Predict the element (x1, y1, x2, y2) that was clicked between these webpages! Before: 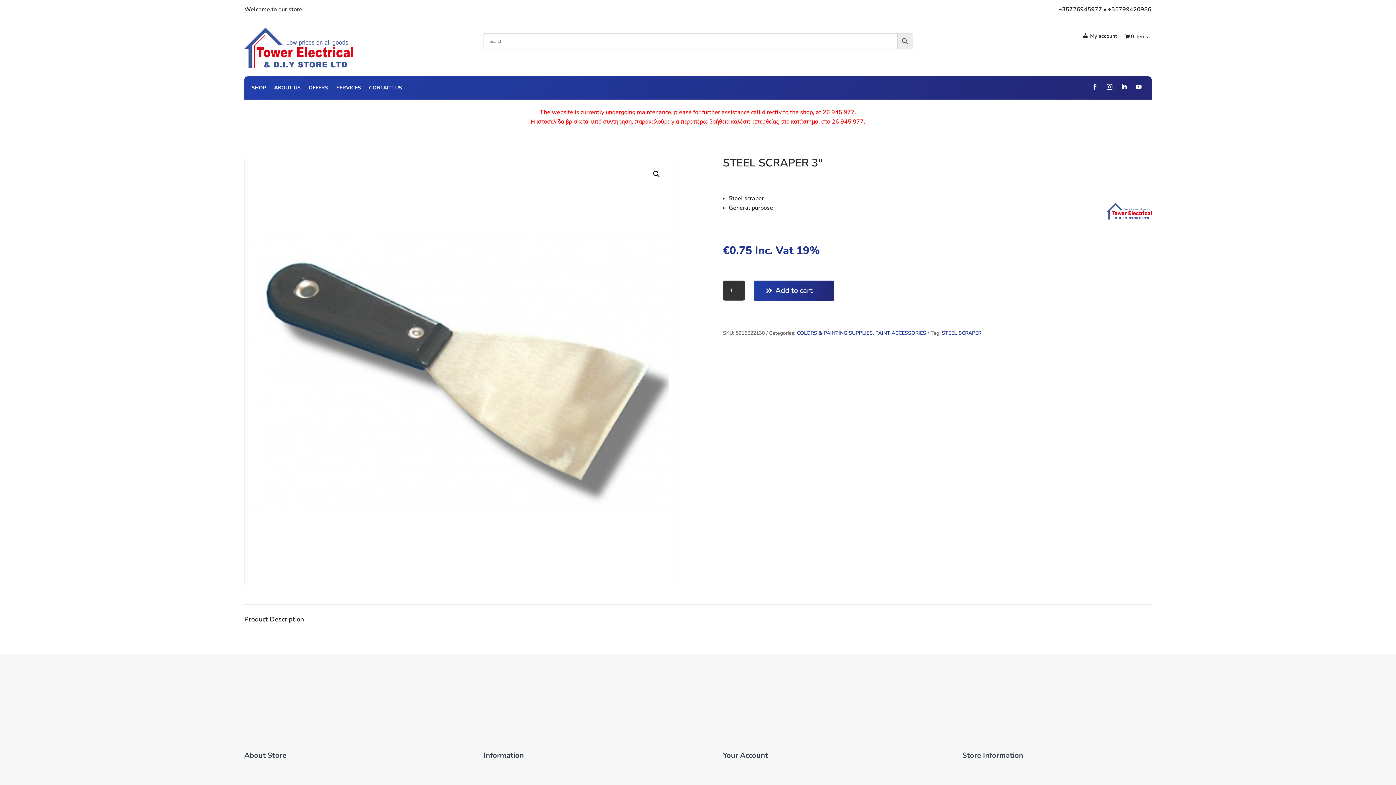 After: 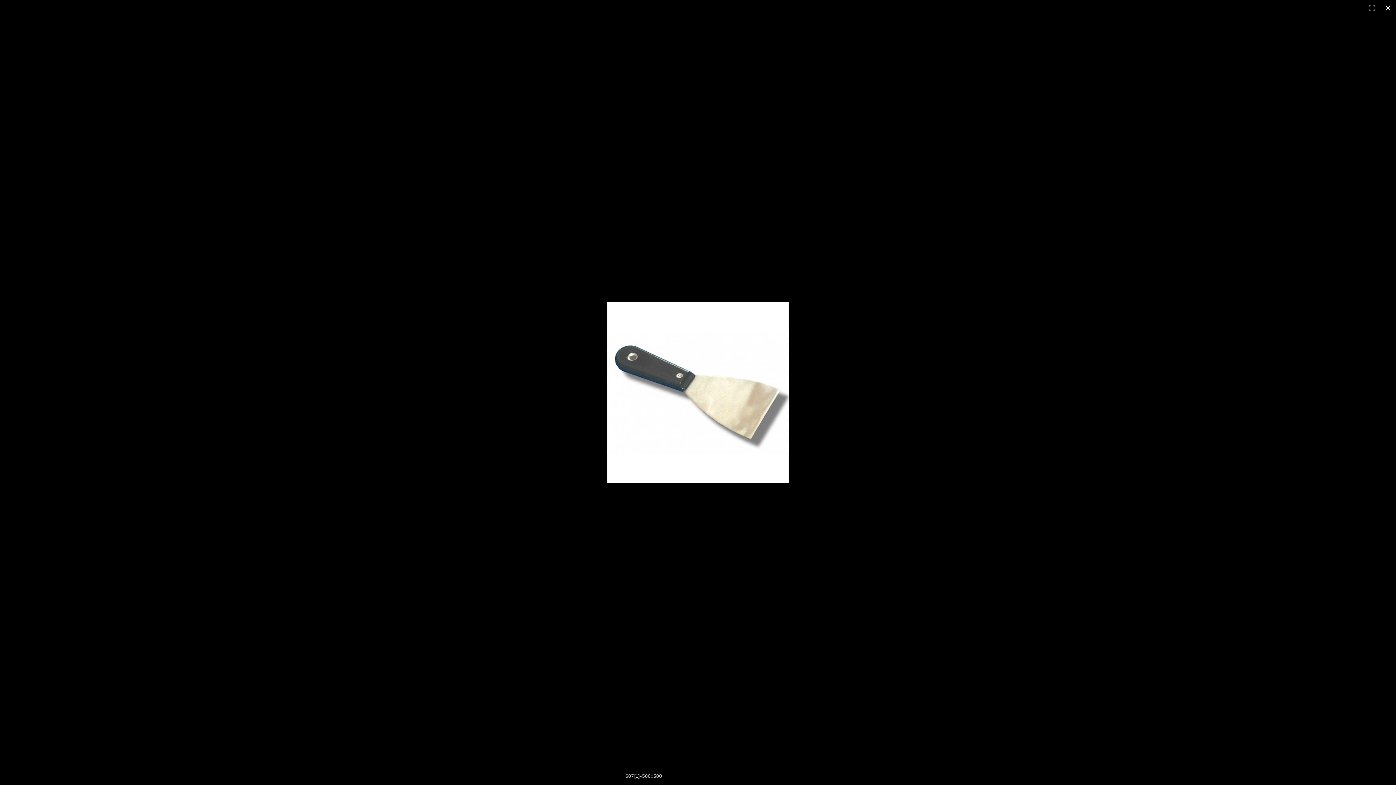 Action: bbox: (248, 161, 669, 582)